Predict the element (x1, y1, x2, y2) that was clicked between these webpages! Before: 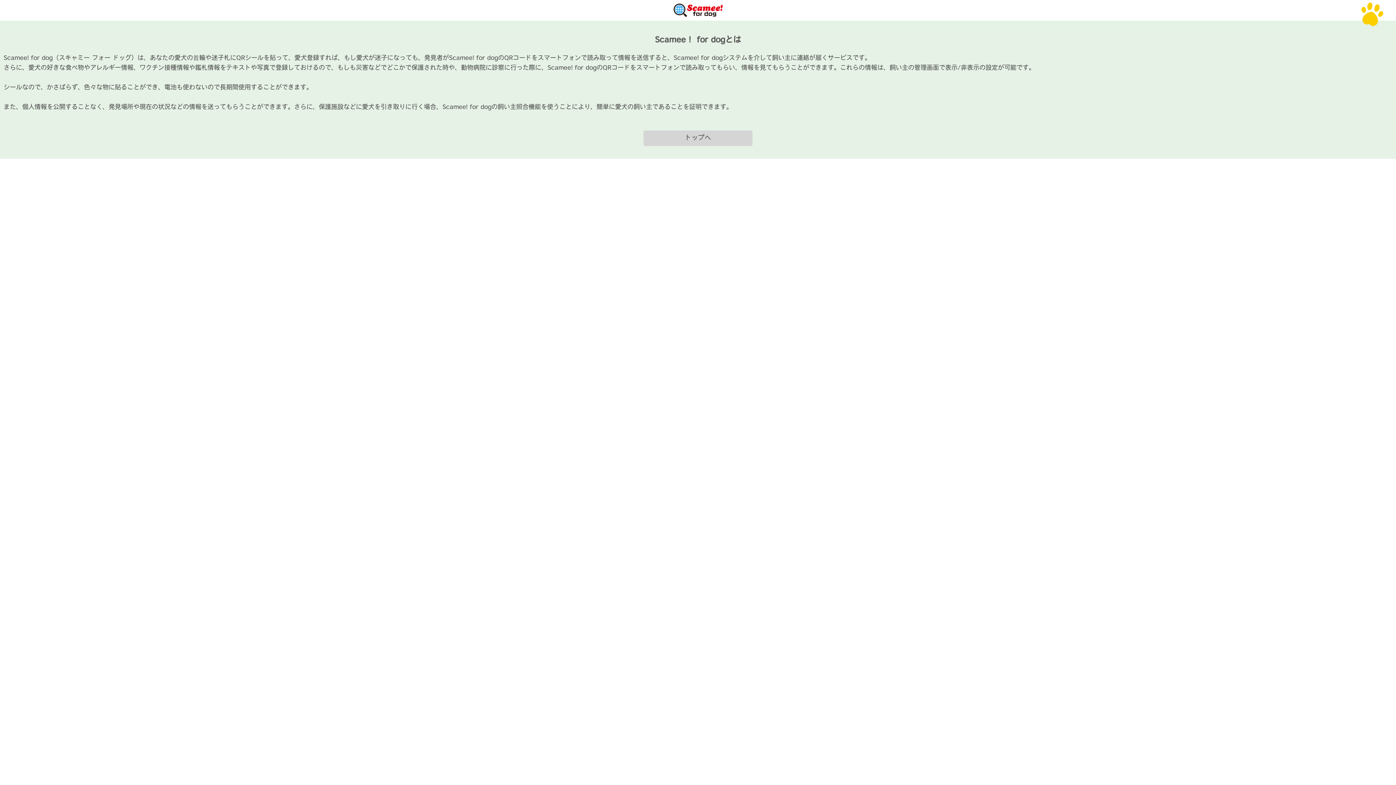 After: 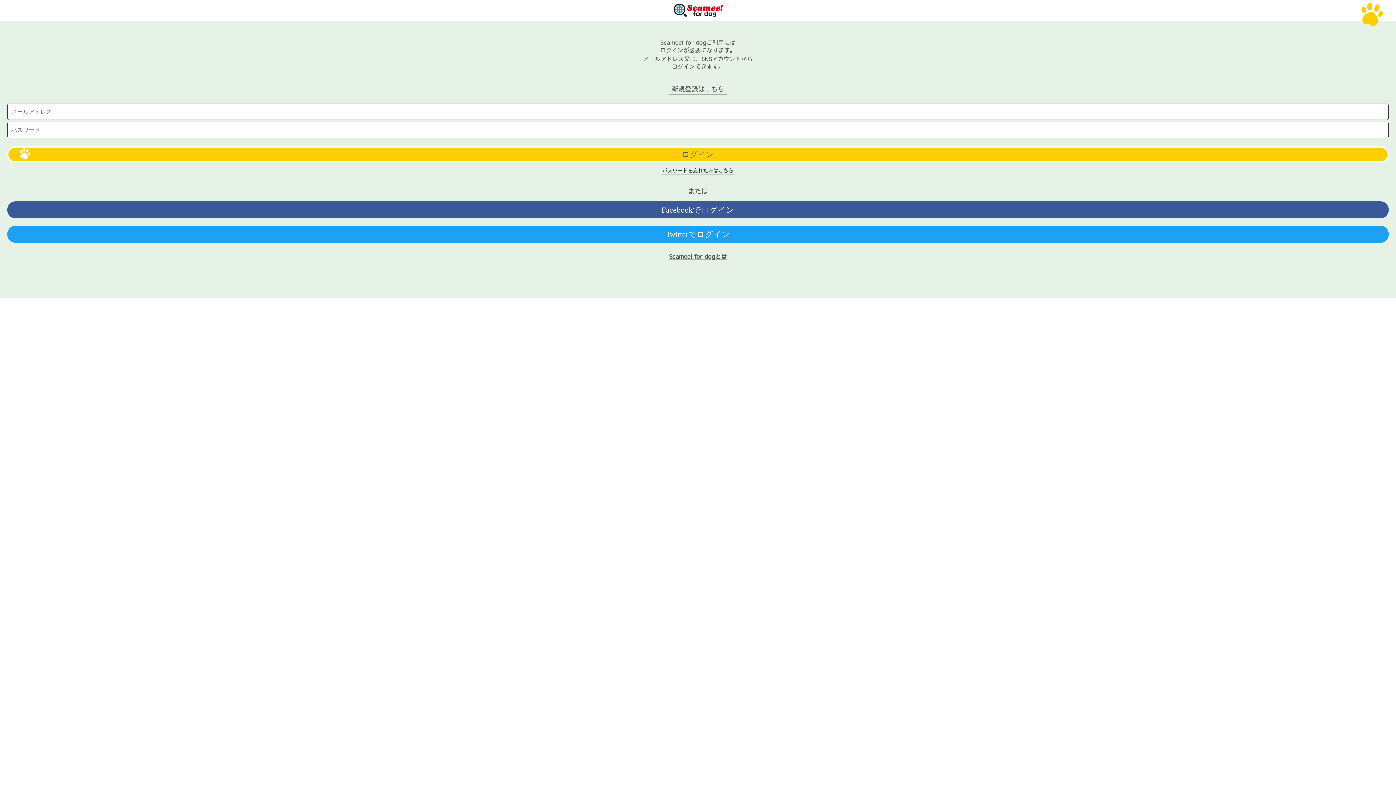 Action: label: トップへ bbox: (643, 130, 752, 146)